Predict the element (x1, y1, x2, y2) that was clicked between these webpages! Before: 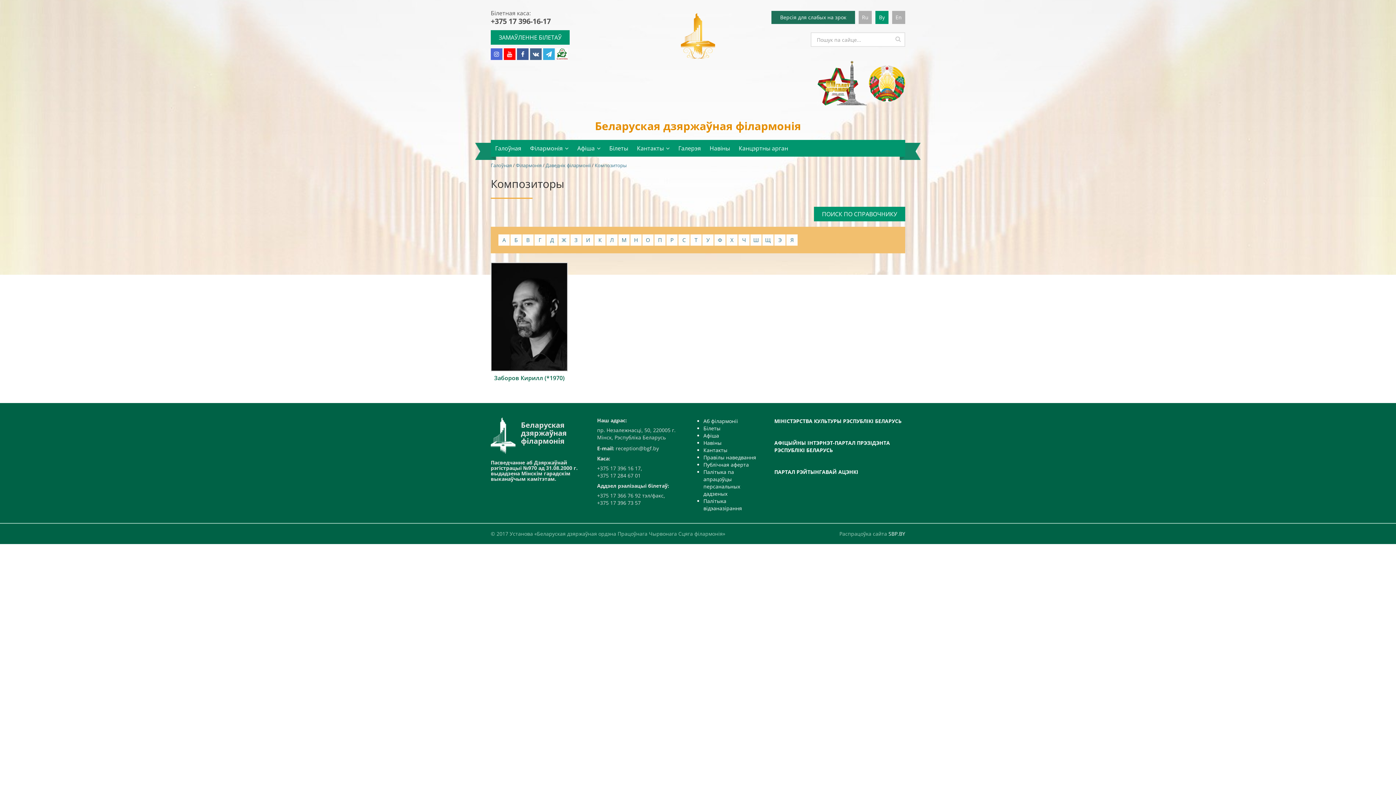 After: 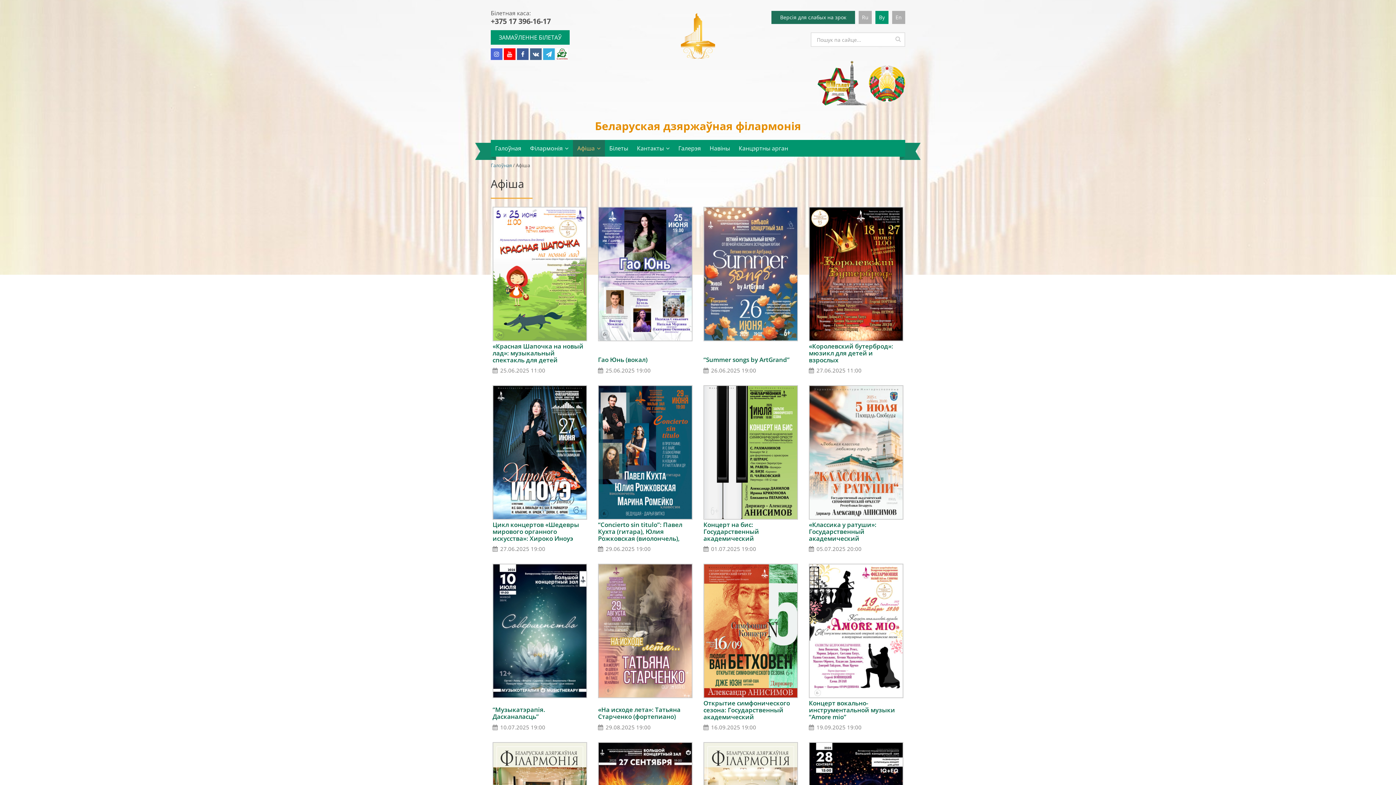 Action: bbox: (573, 140, 605, 156) label: Афiша 